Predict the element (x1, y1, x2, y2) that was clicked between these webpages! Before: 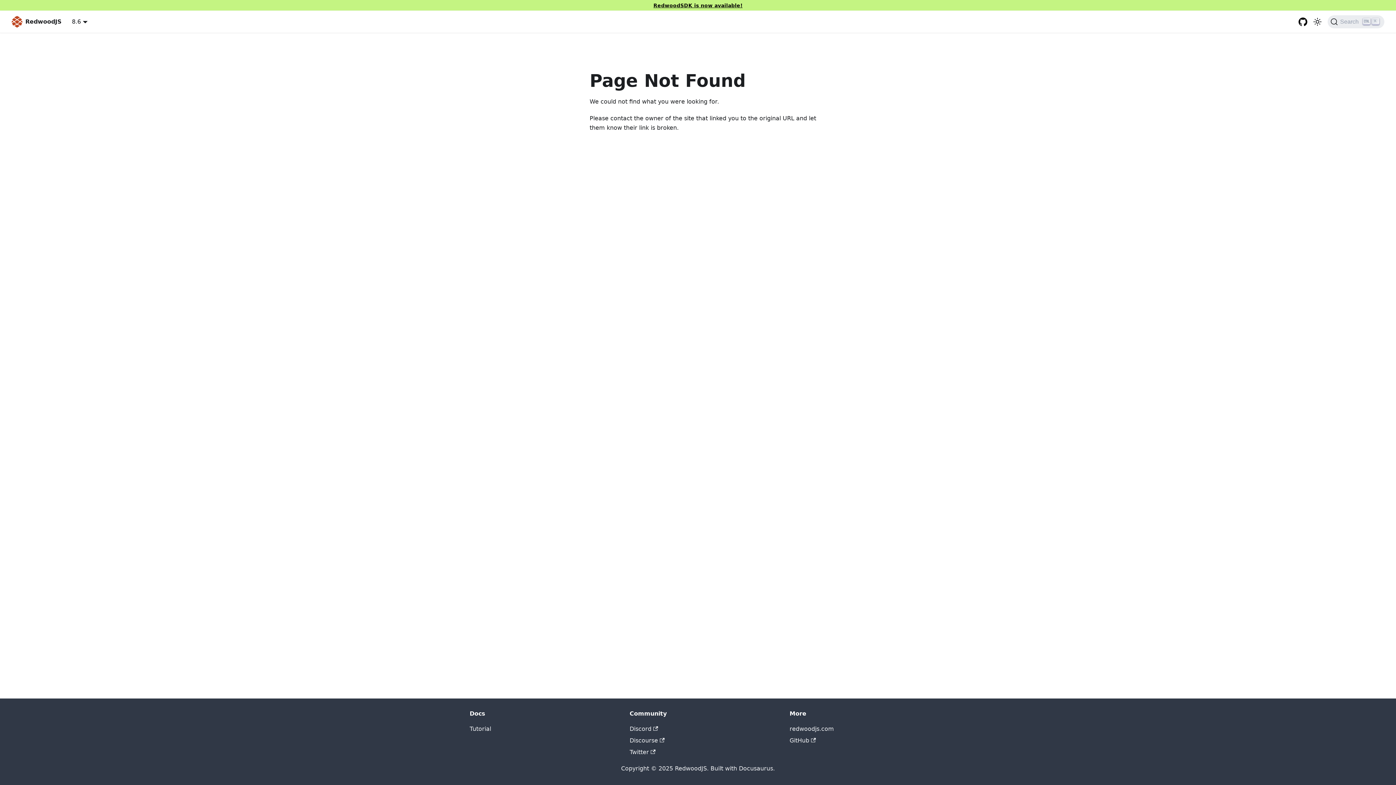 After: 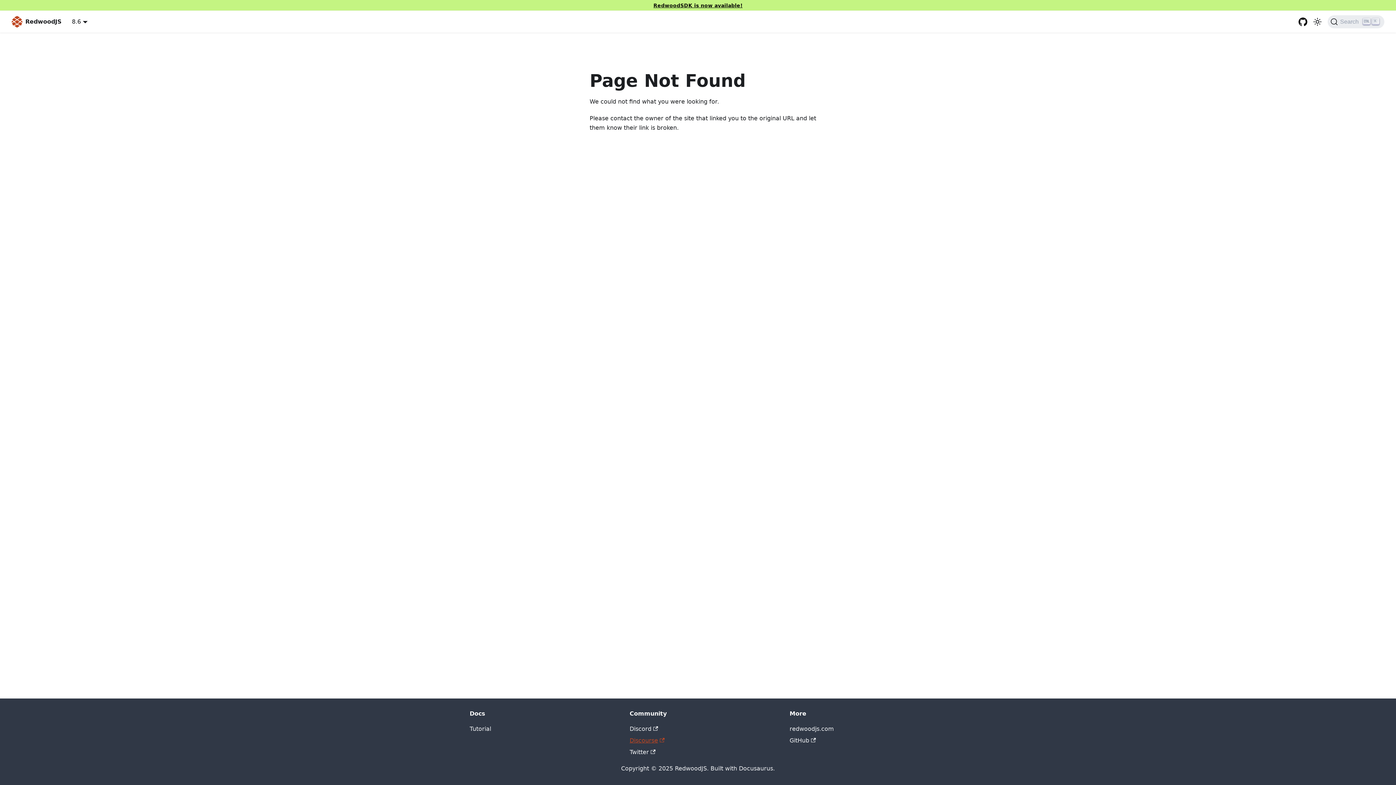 Action: label: Discourse bbox: (629, 737, 664, 744)